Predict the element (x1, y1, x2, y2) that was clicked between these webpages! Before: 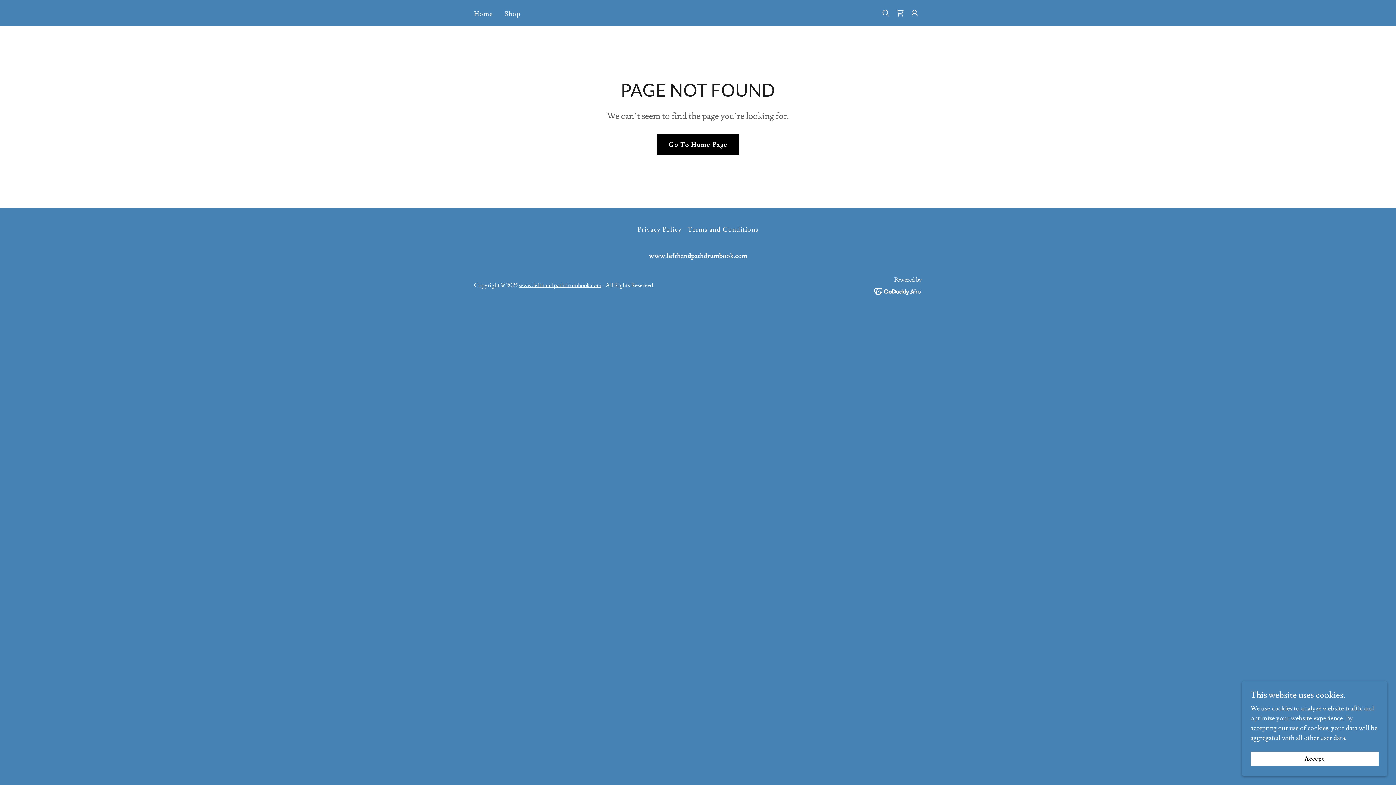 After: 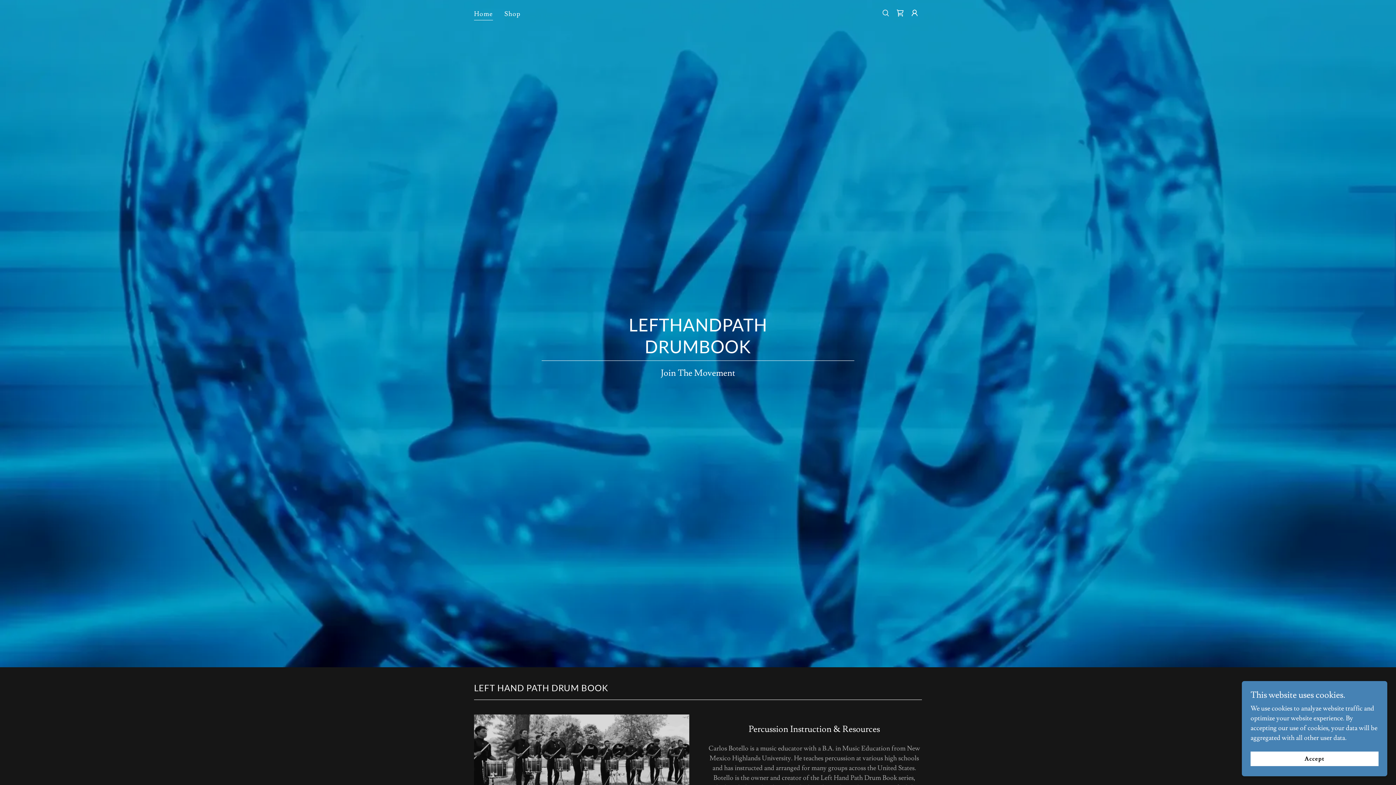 Action: label: Go To Home Page bbox: (657, 134, 739, 154)